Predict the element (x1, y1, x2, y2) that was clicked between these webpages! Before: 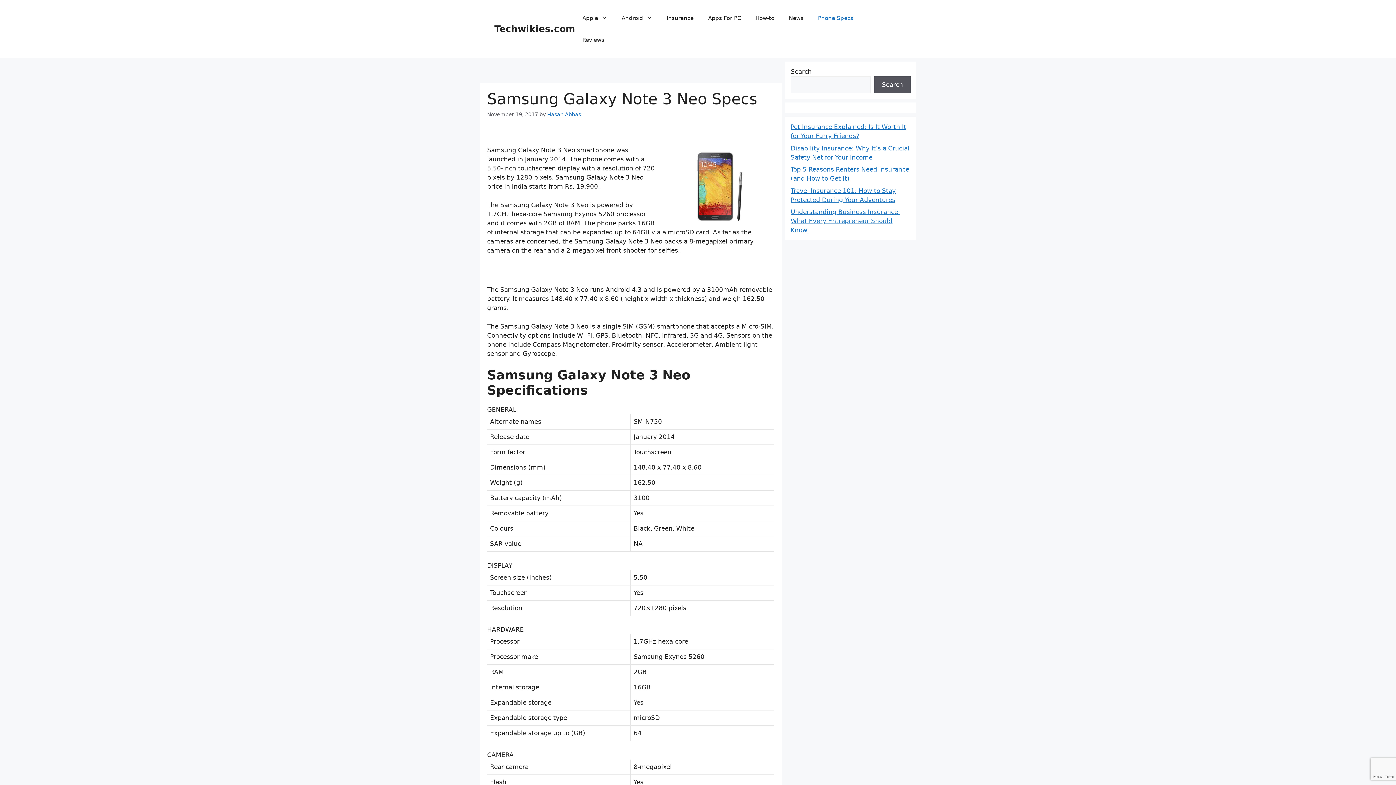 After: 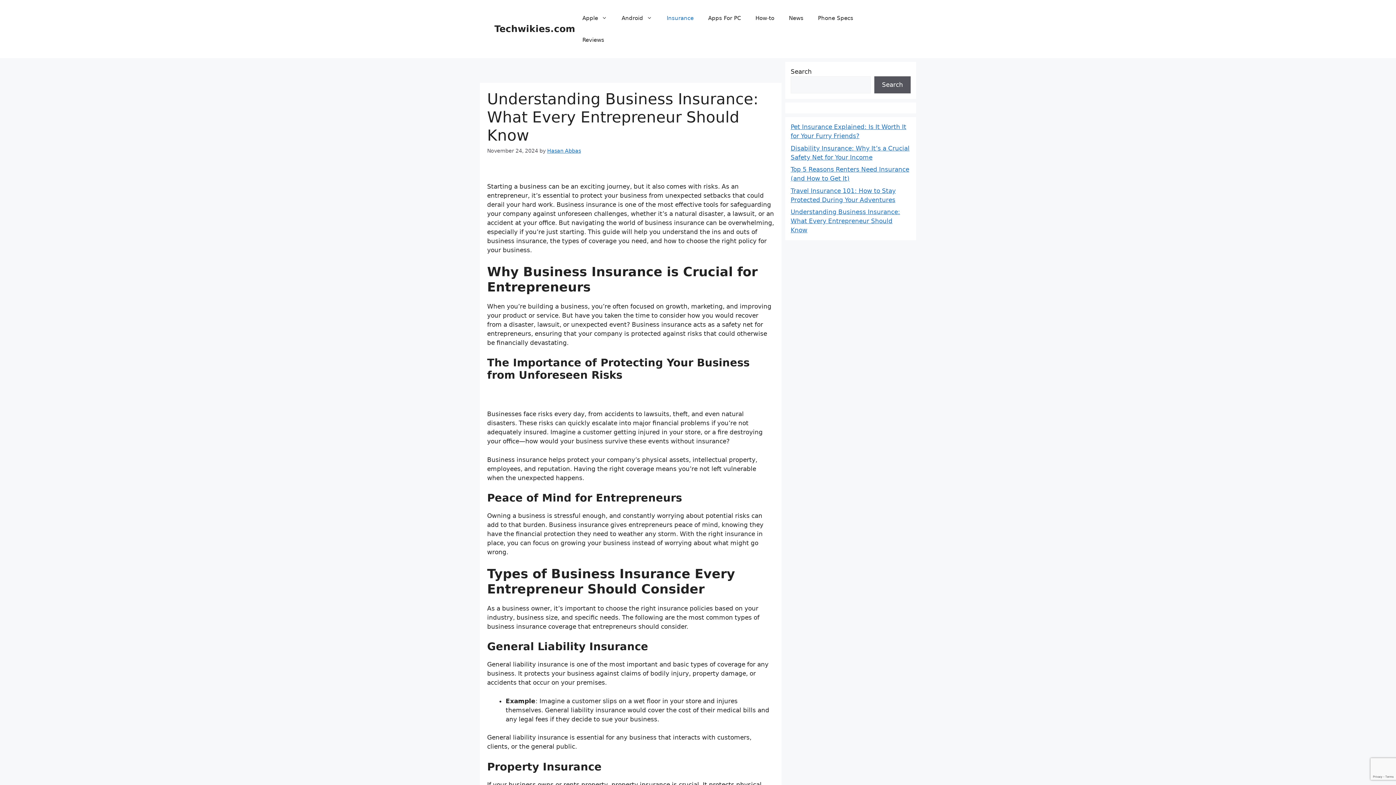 Action: bbox: (790, 208, 900, 233) label: Understanding Business Insurance: What Every Entrepreneur Should Know